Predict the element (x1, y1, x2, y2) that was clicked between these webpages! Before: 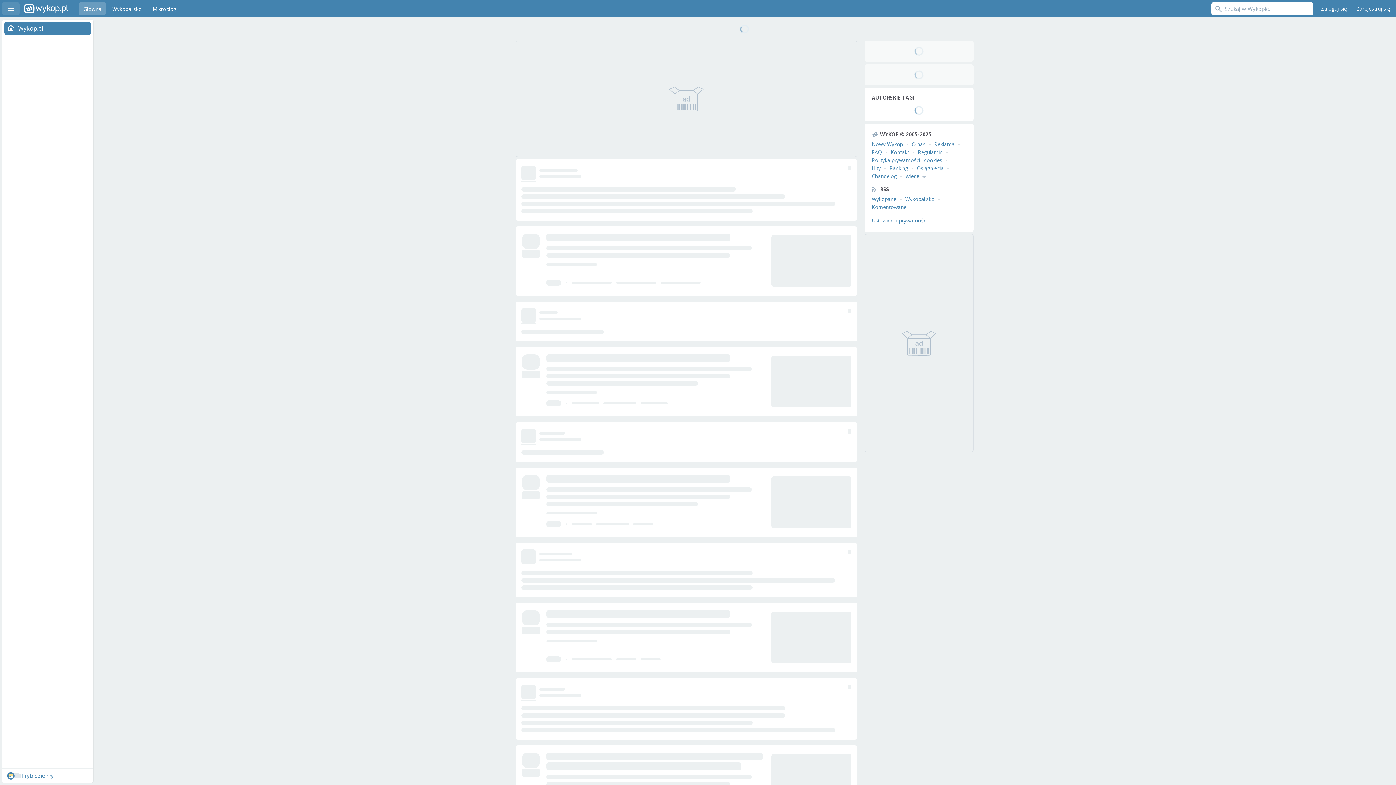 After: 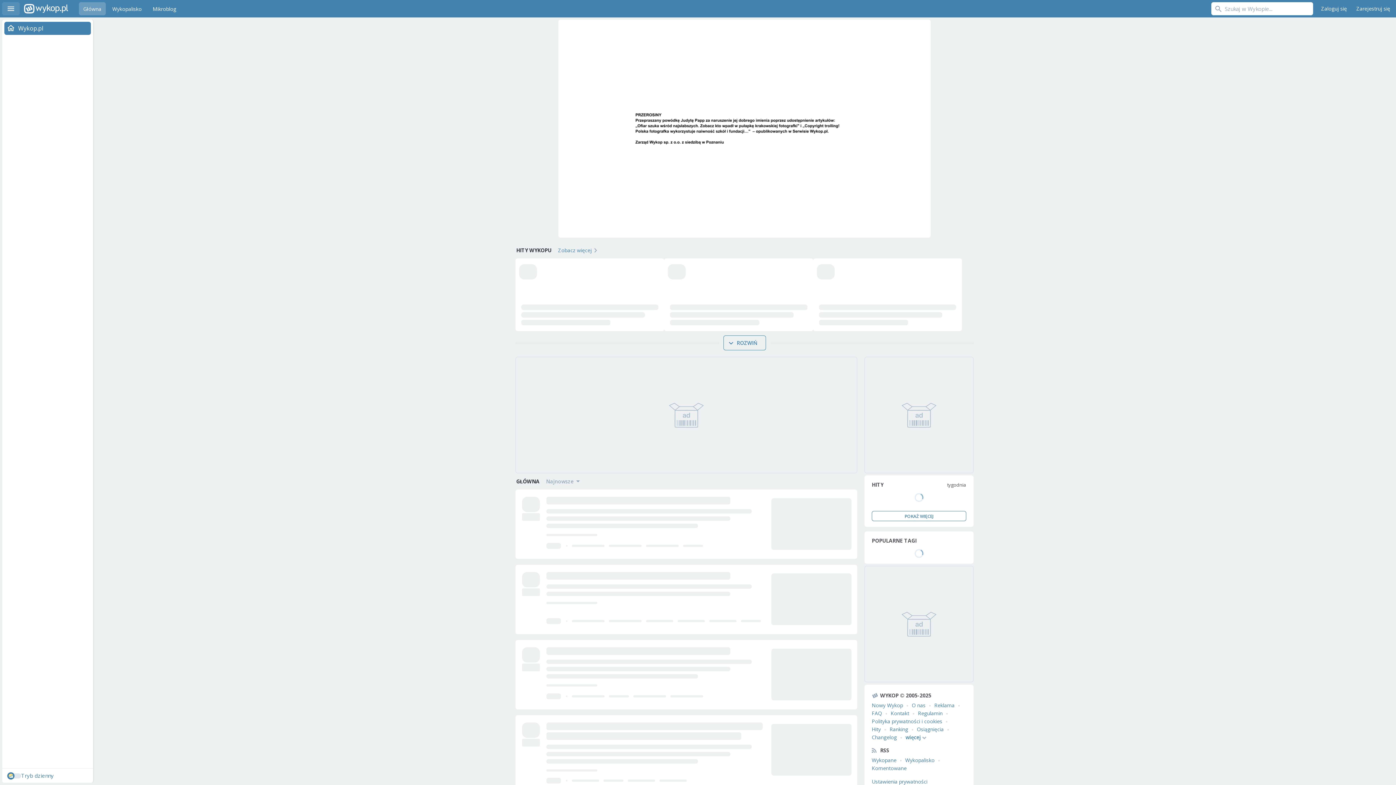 Action: label: Wykop.pl bbox: (24, 0, 68, 17)